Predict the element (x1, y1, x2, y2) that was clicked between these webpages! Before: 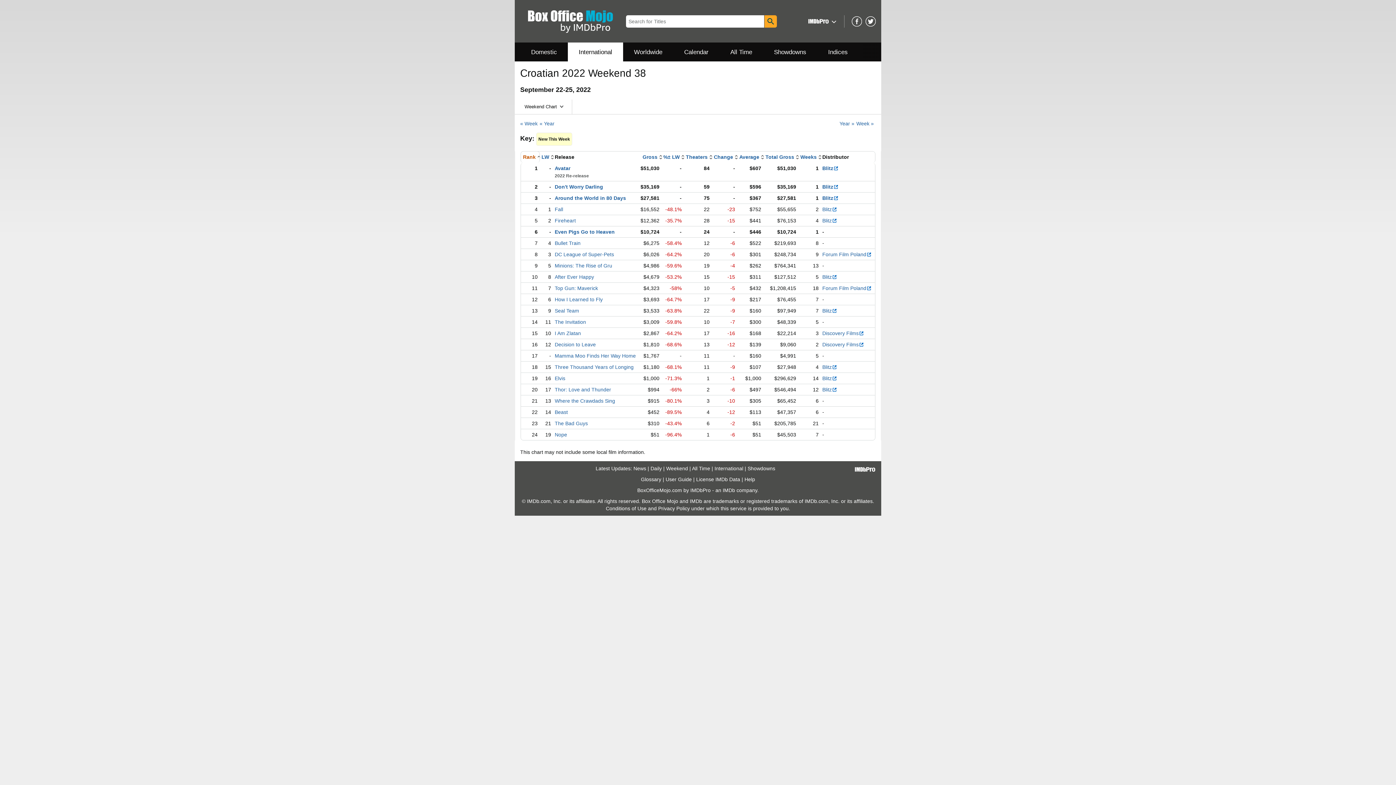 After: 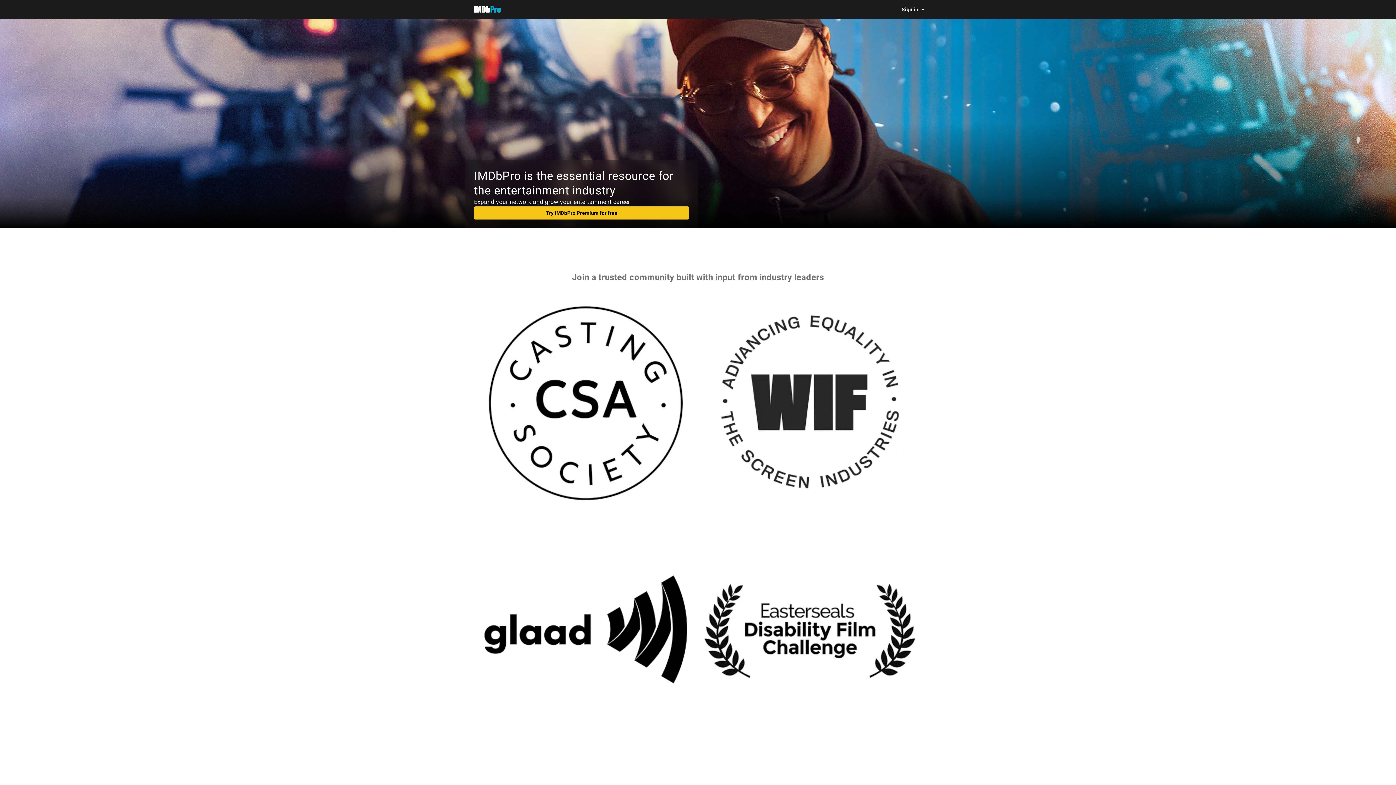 Action: bbox: (852, 465, 877, 474)